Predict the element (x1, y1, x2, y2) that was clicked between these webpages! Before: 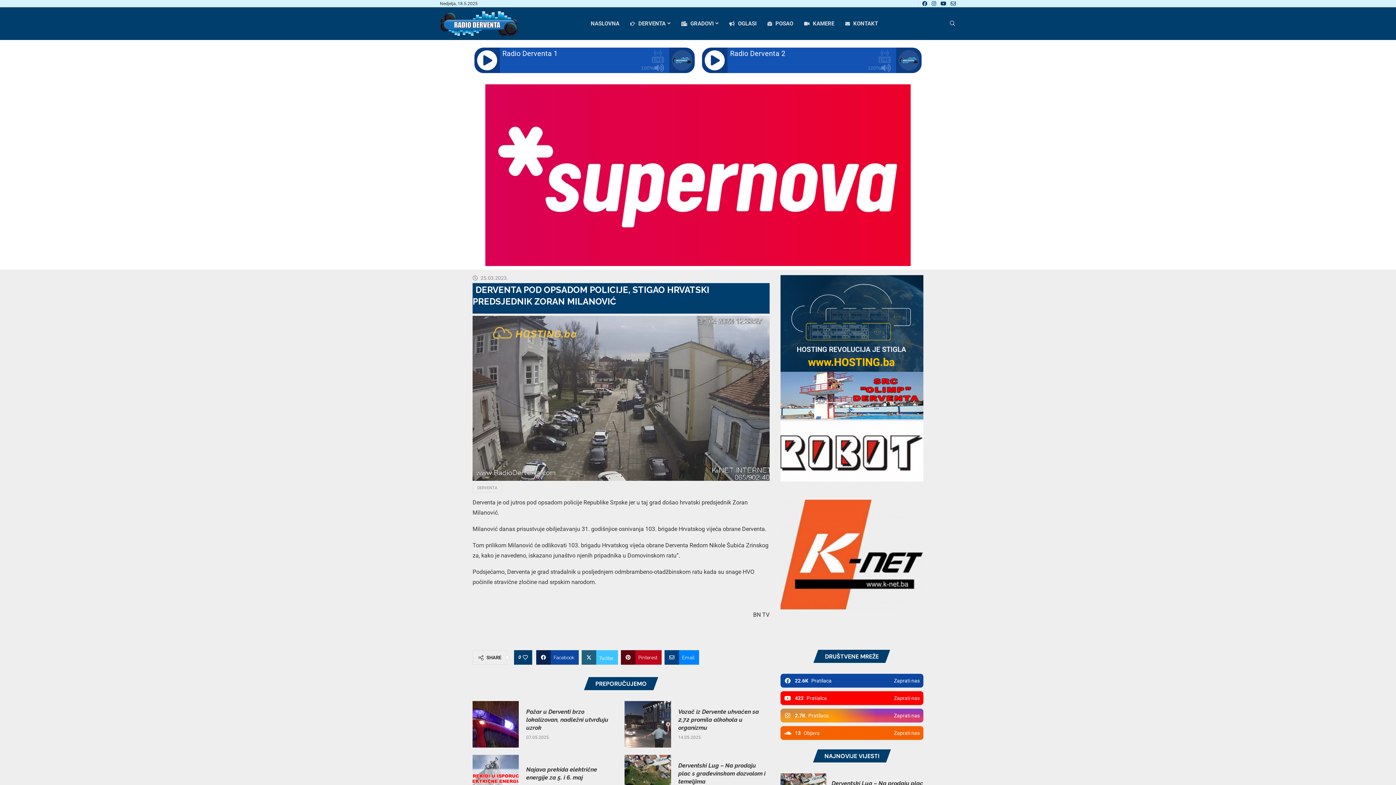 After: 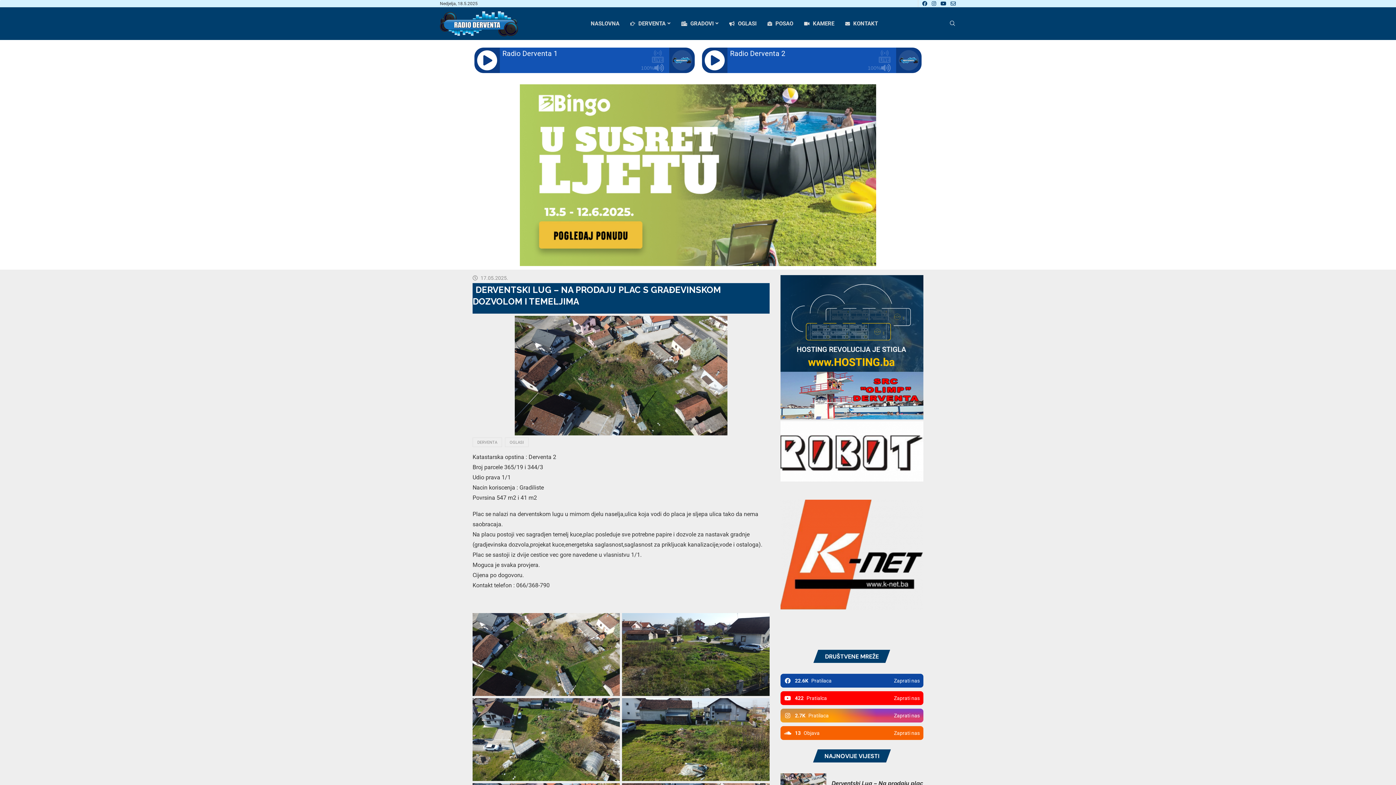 Action: bbox: (624, 755, 671, 801)